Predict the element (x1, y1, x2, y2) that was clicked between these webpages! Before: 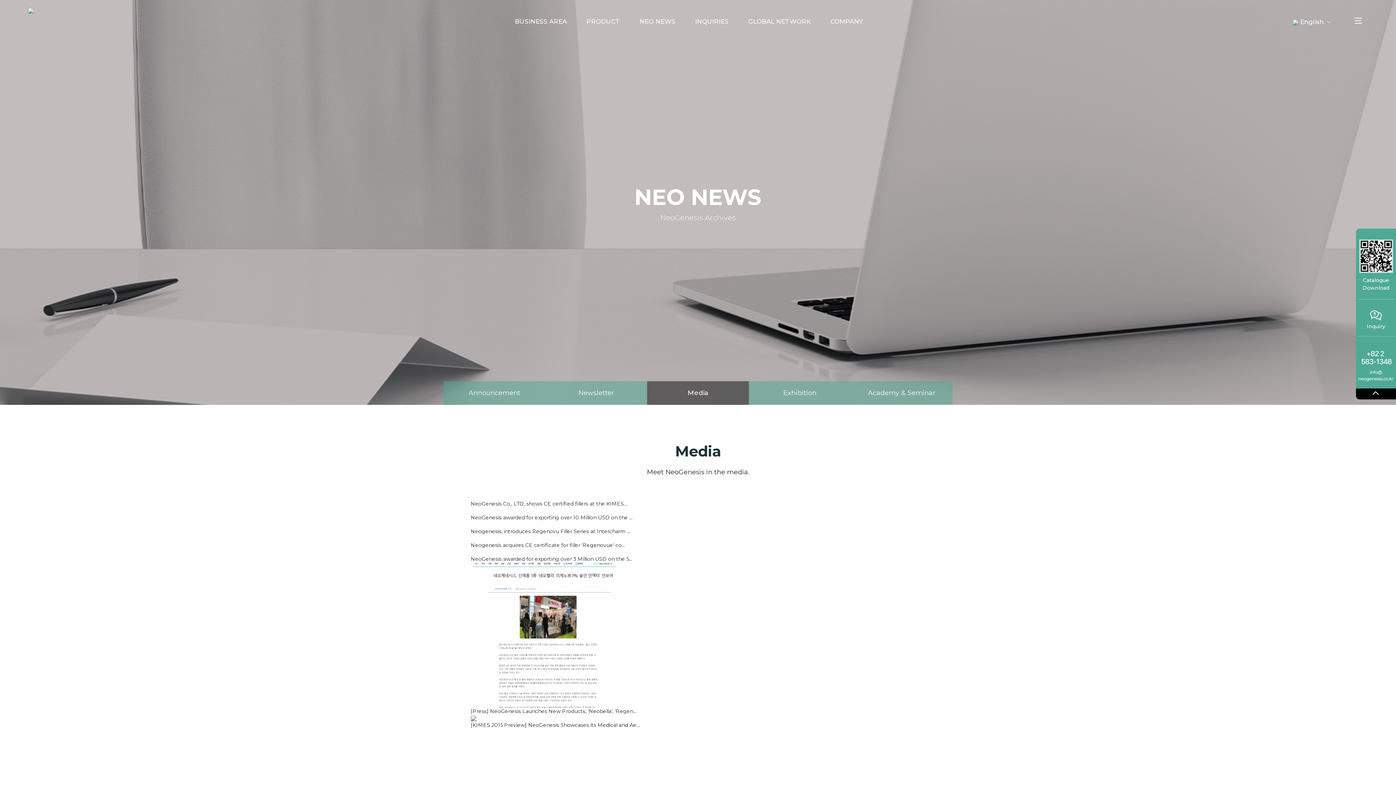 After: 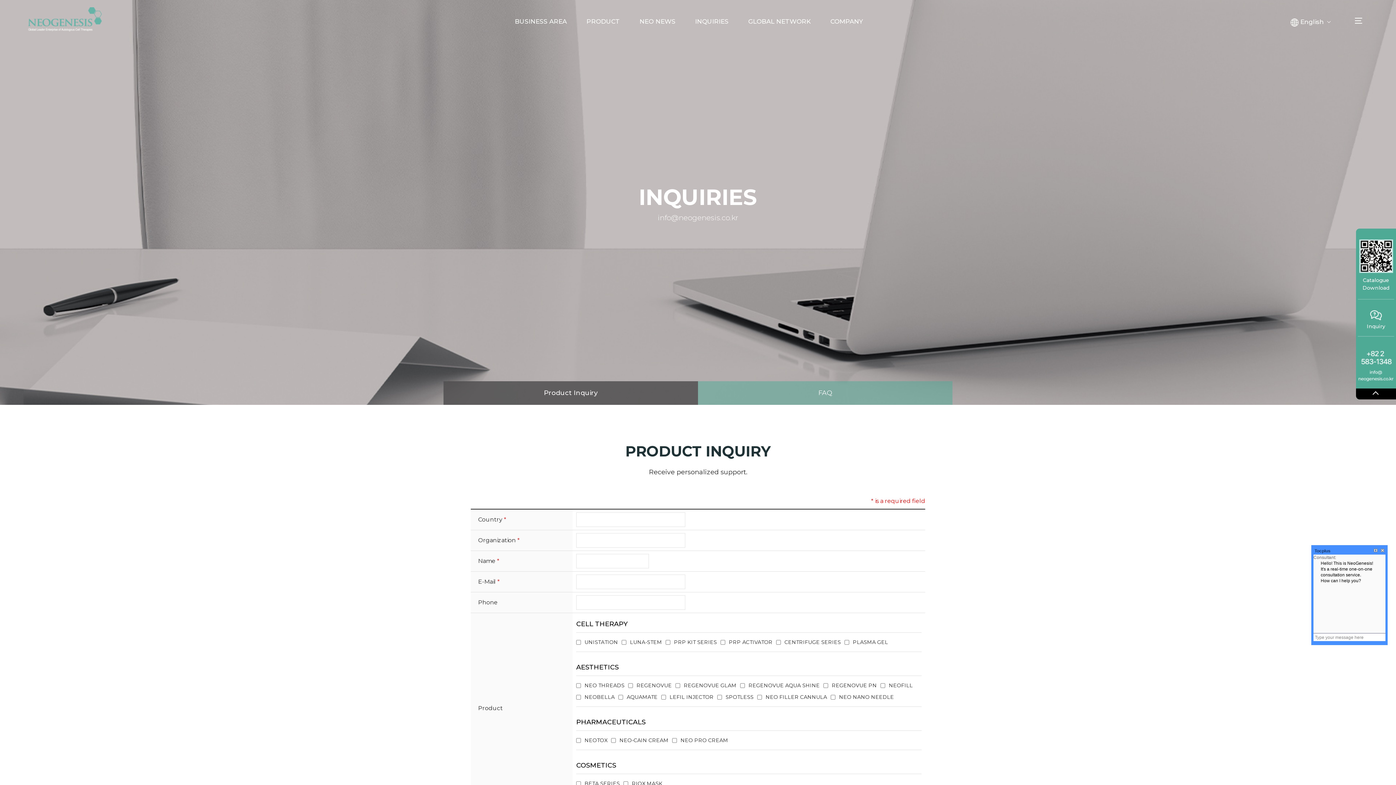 Action: bbox: (695, 10, 728, 32) label: INQUIRIES